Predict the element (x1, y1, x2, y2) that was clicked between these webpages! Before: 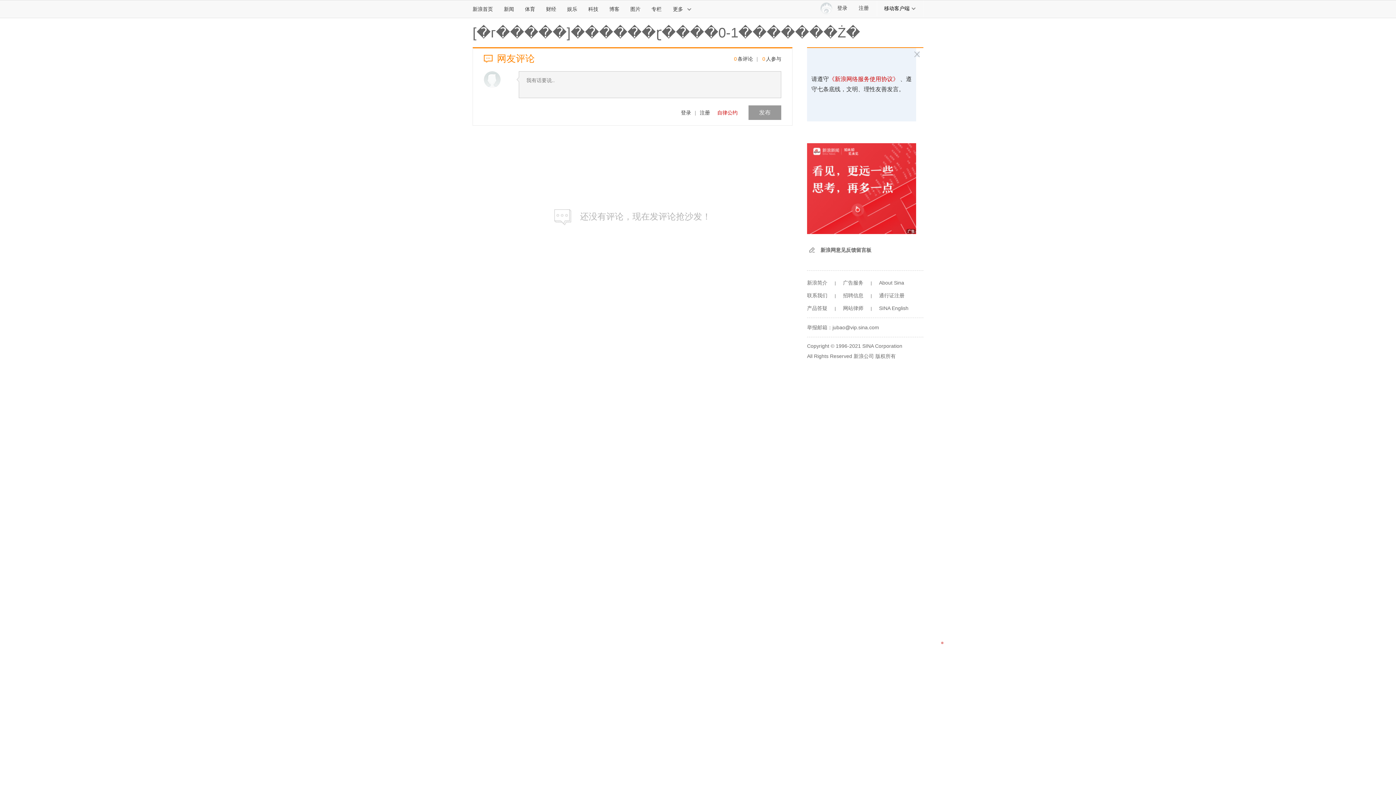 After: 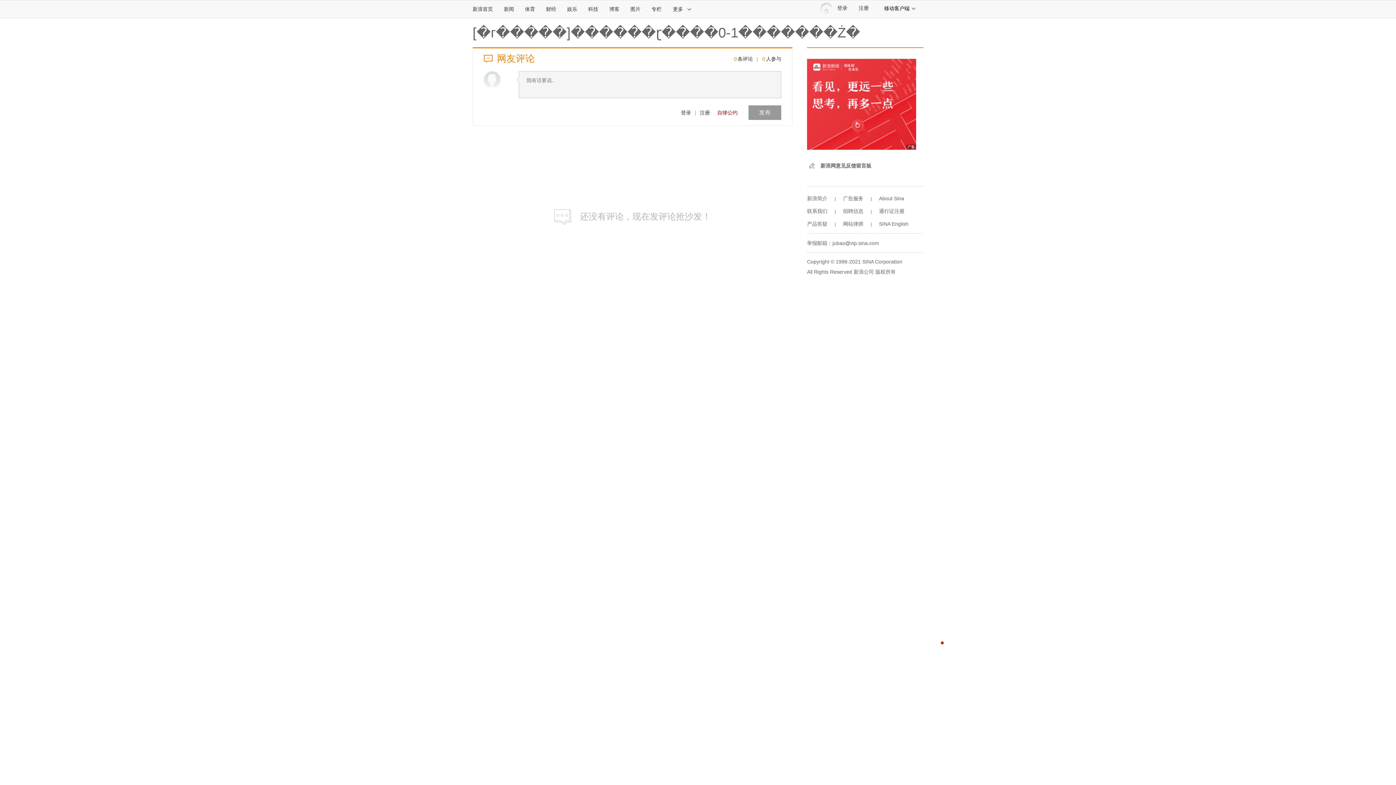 Action: label: 发布 bbox: (748, 105, 781, 120)